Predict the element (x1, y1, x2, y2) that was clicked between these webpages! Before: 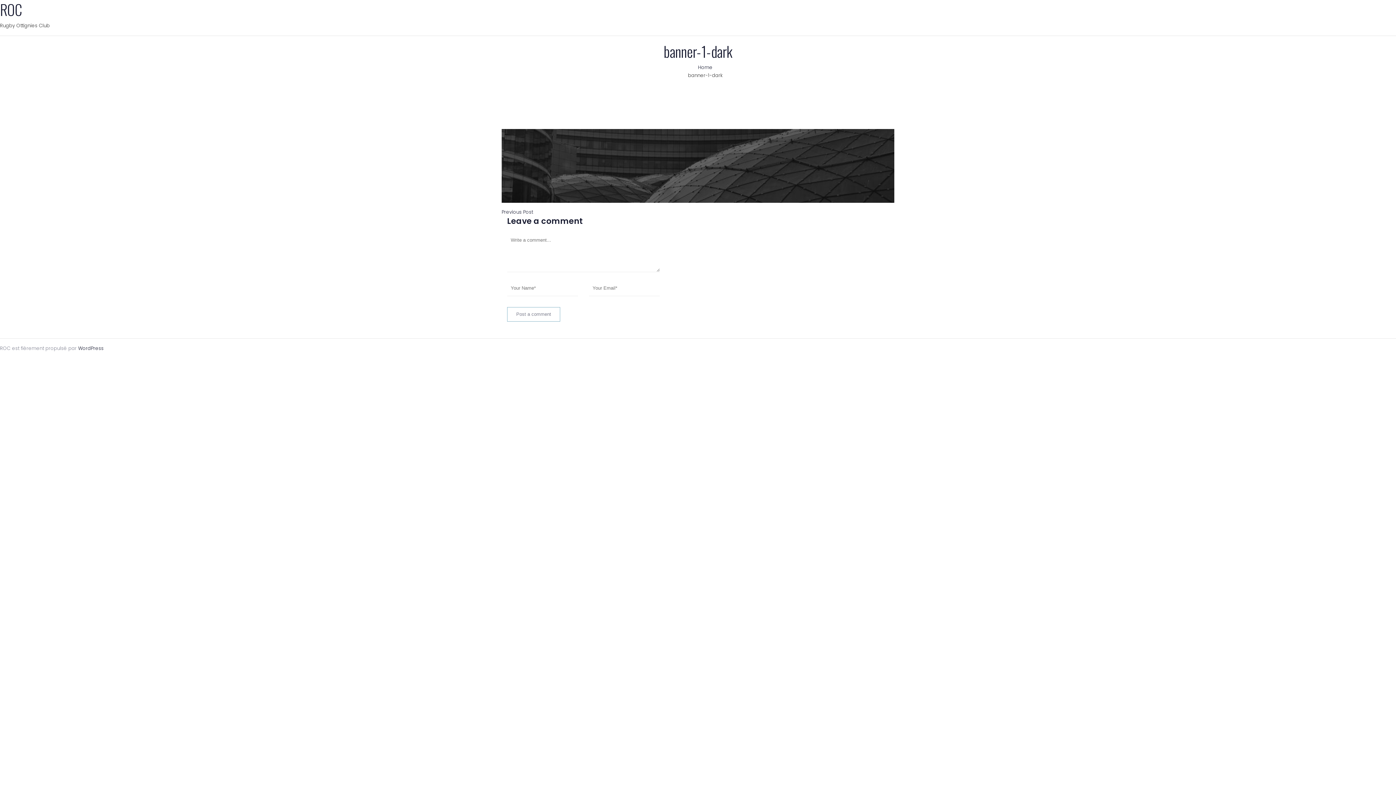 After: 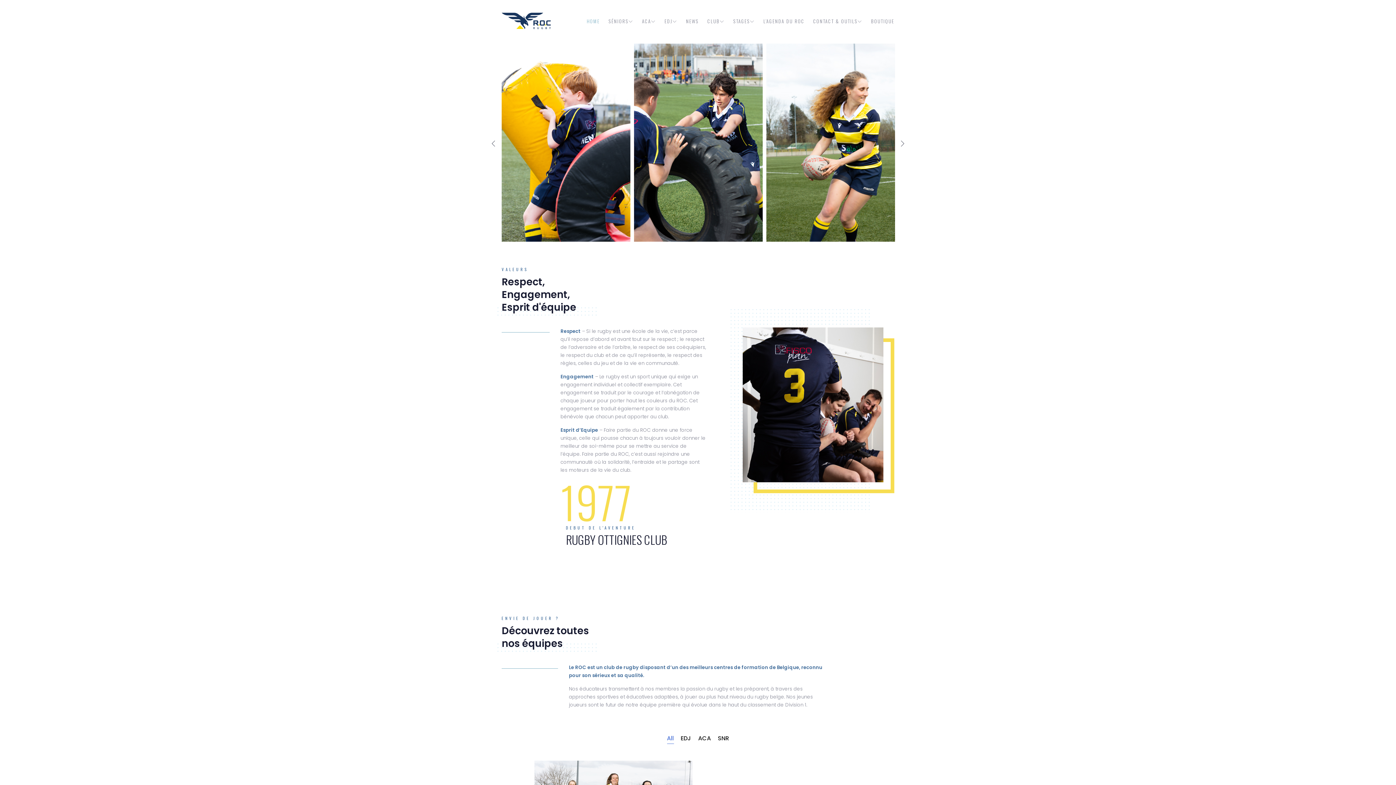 Action: label: Home bbox: (698, 64, 712, 70)